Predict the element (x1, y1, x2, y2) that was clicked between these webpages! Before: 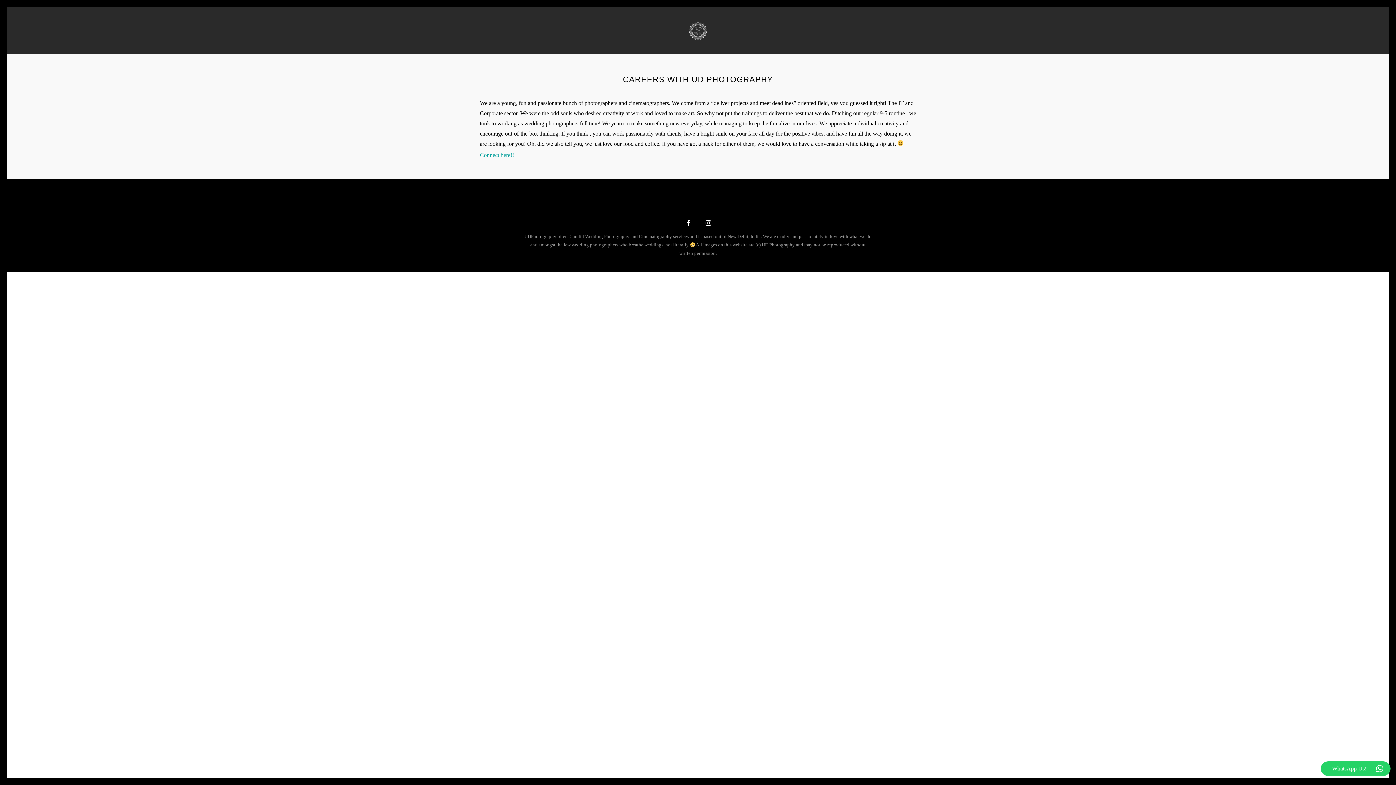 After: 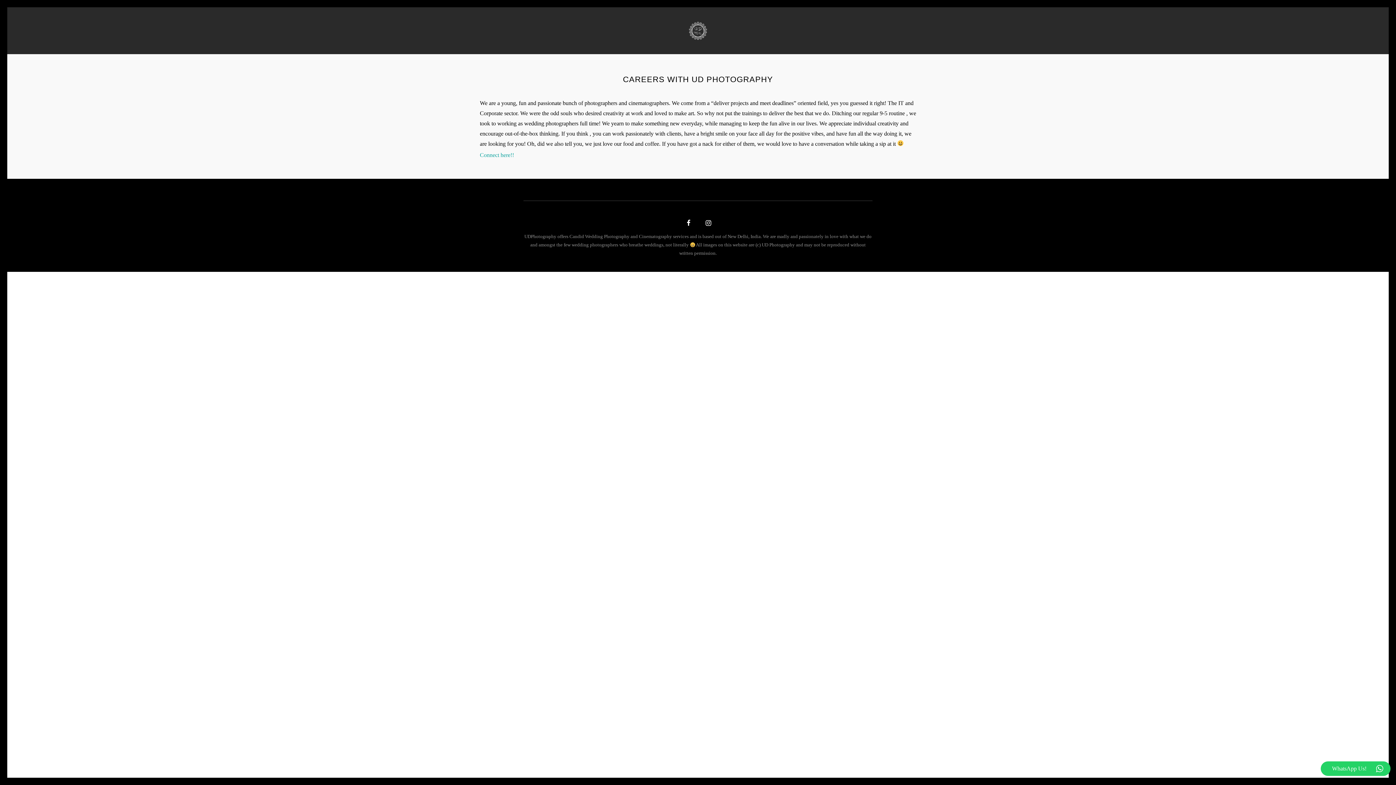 Action: bbox: (684, 221, 693, 226)